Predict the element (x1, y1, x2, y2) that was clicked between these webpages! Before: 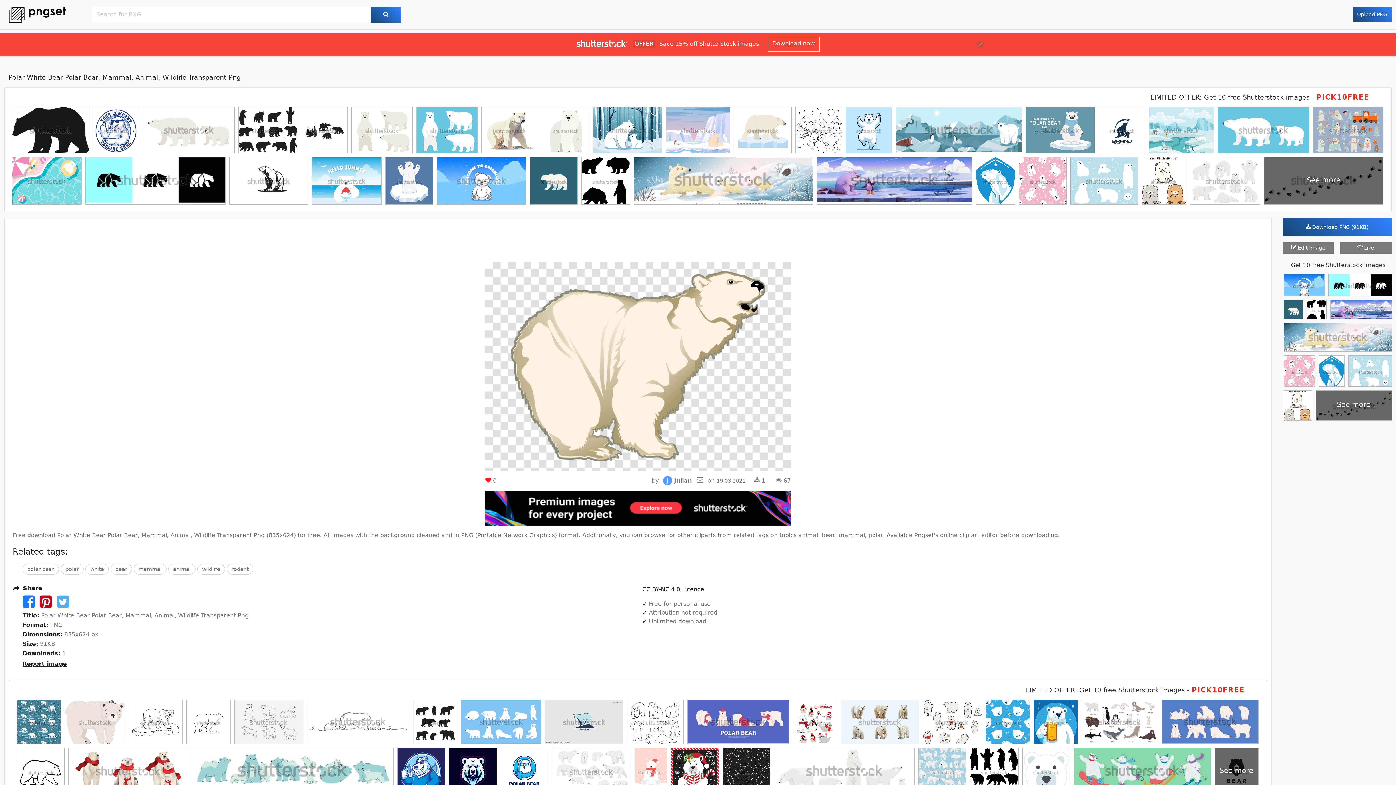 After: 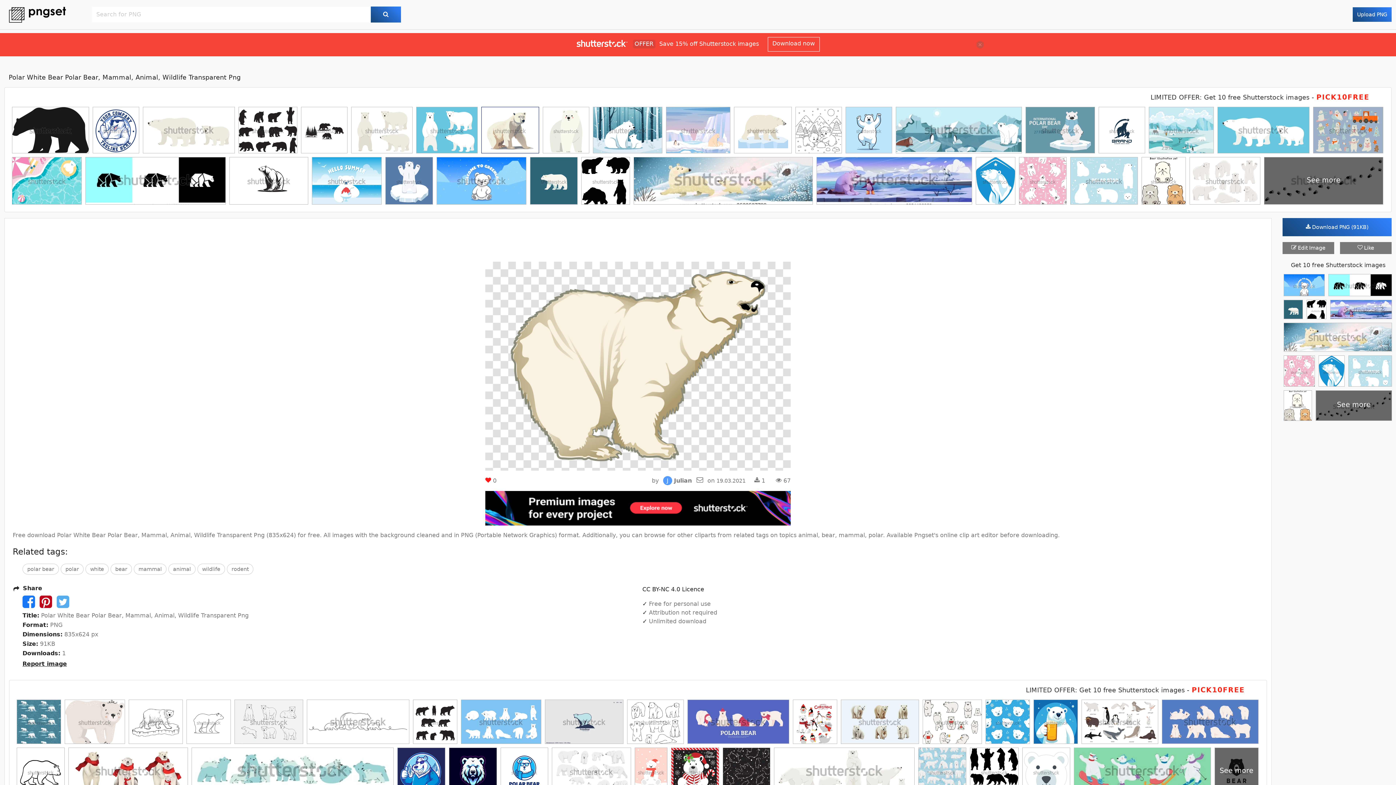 Action: bbox: (481, 107, 538, 157)